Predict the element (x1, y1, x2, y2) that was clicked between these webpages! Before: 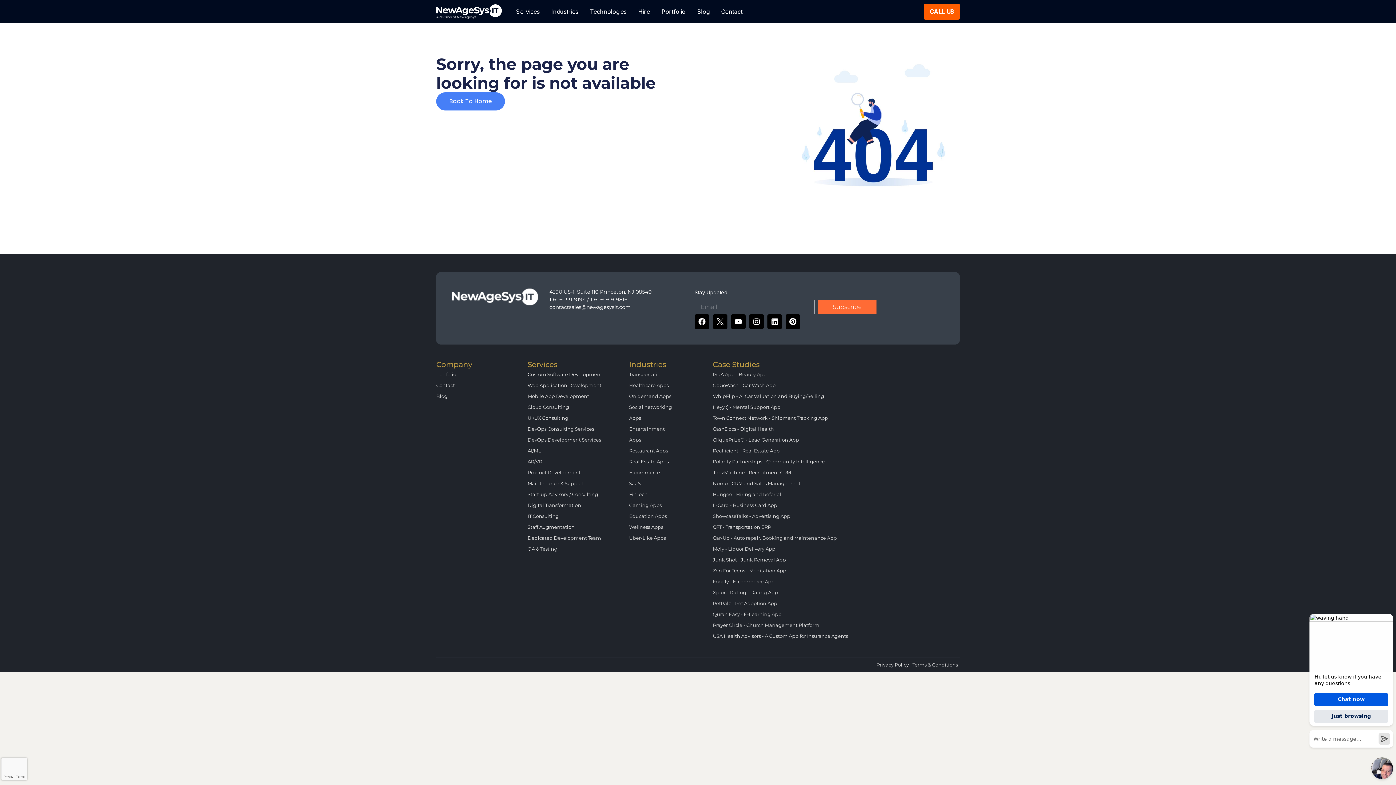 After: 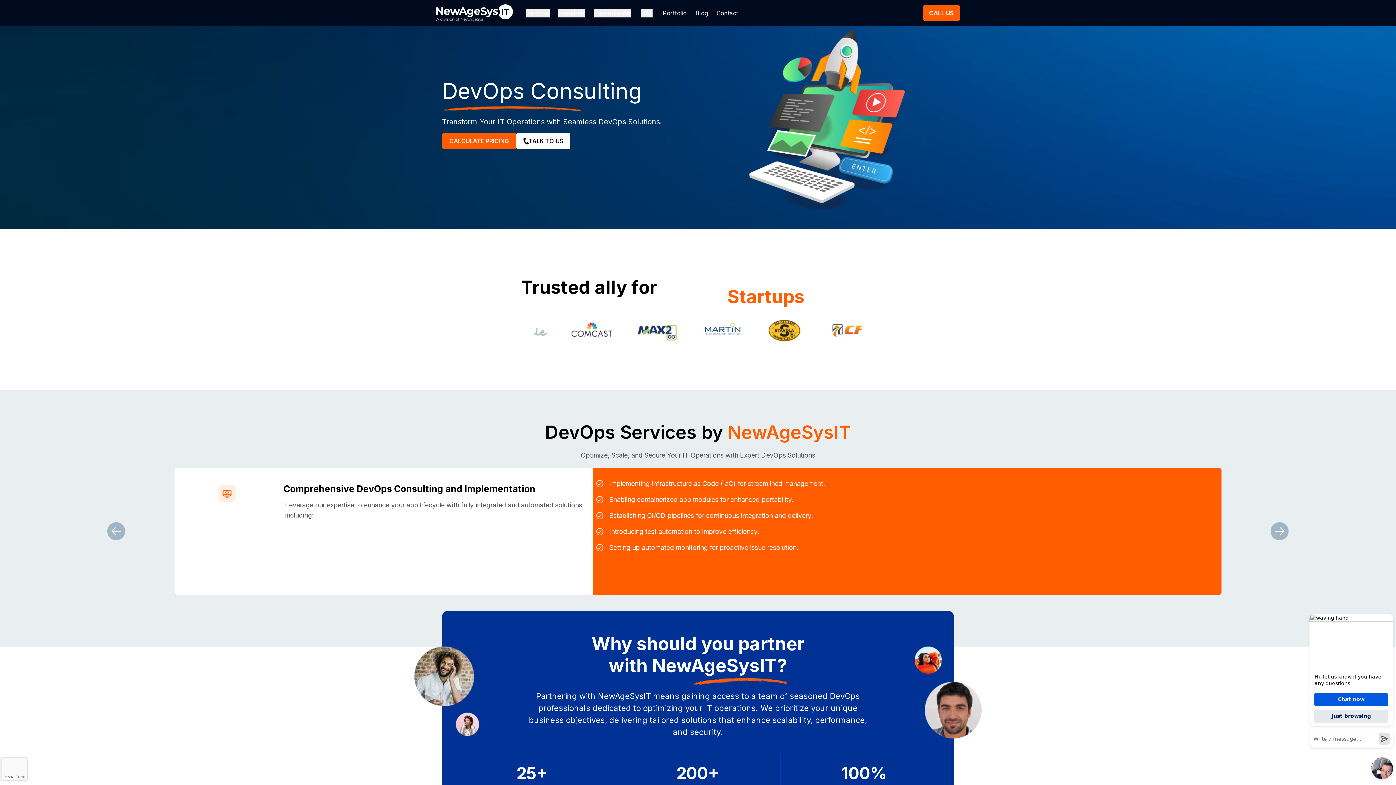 Action: label: DevOps Consulting Services bbox: (527, 426, 594, 431)